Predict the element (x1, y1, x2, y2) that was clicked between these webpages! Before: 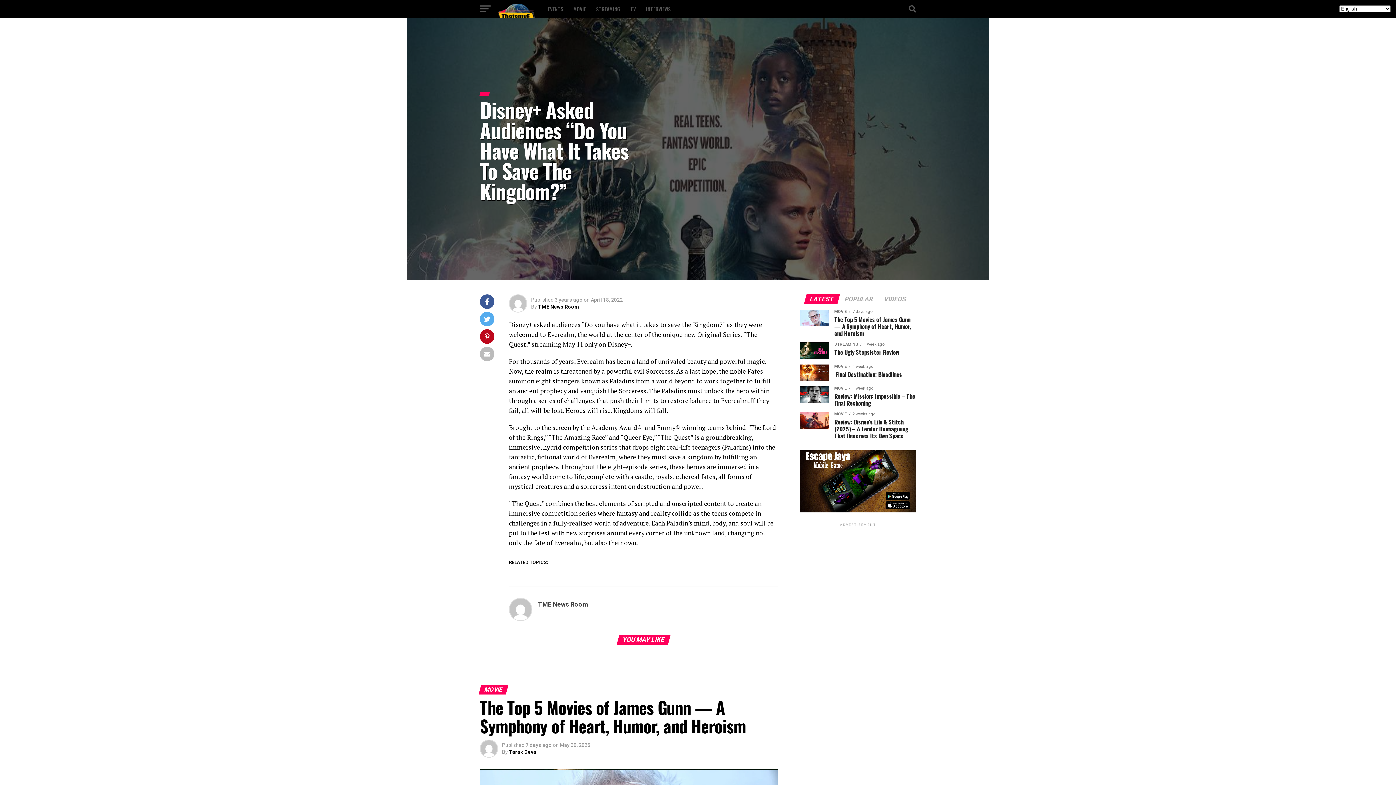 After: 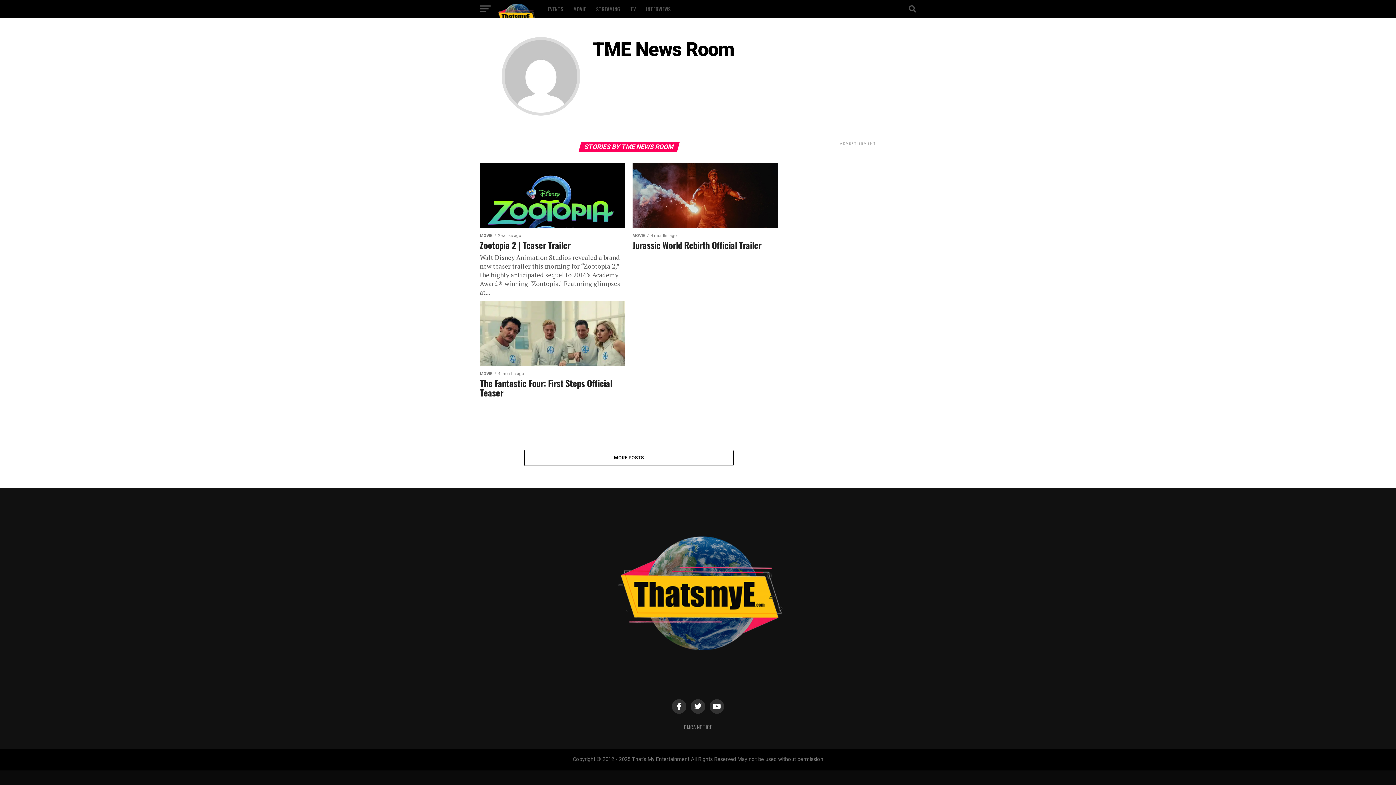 Action: label: TME News Room bbox: (538, 304, 579, 309)